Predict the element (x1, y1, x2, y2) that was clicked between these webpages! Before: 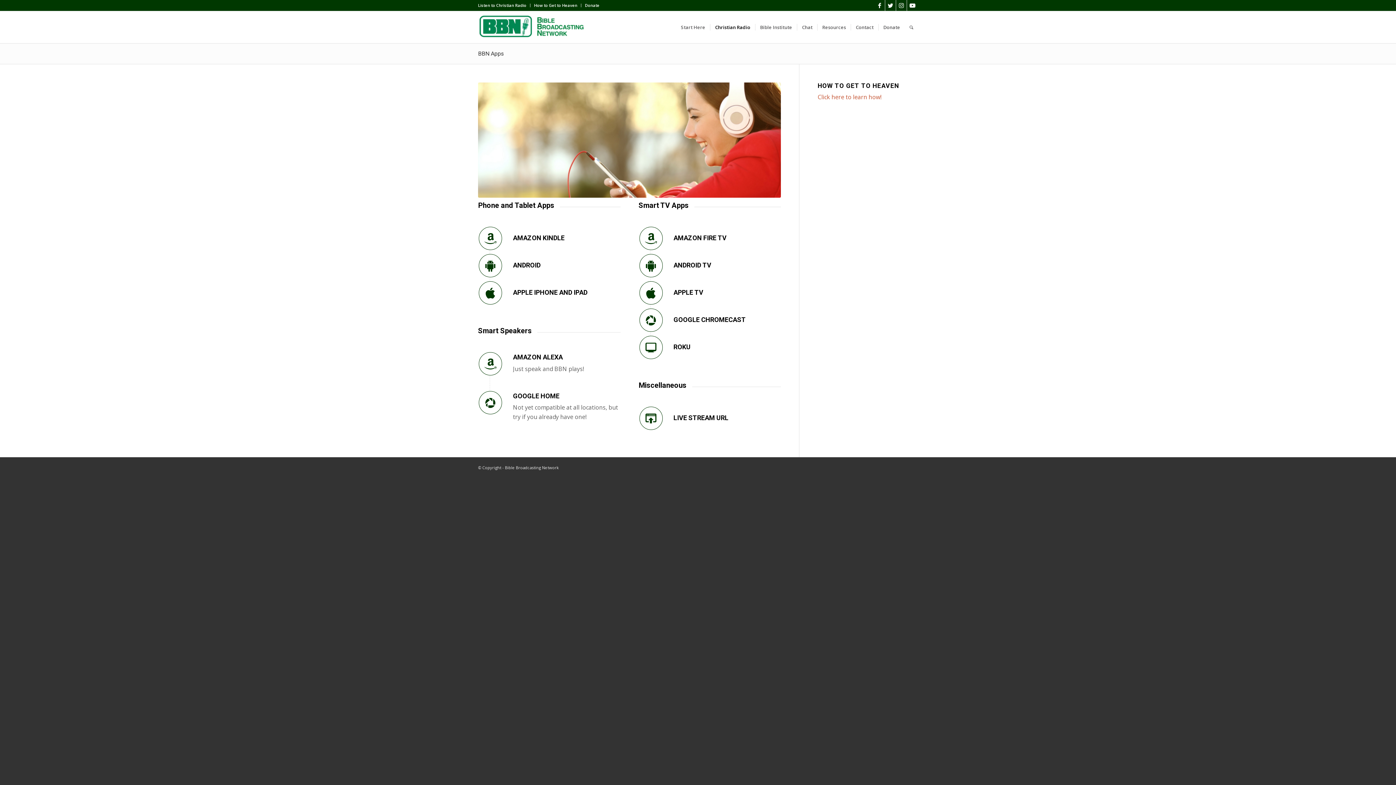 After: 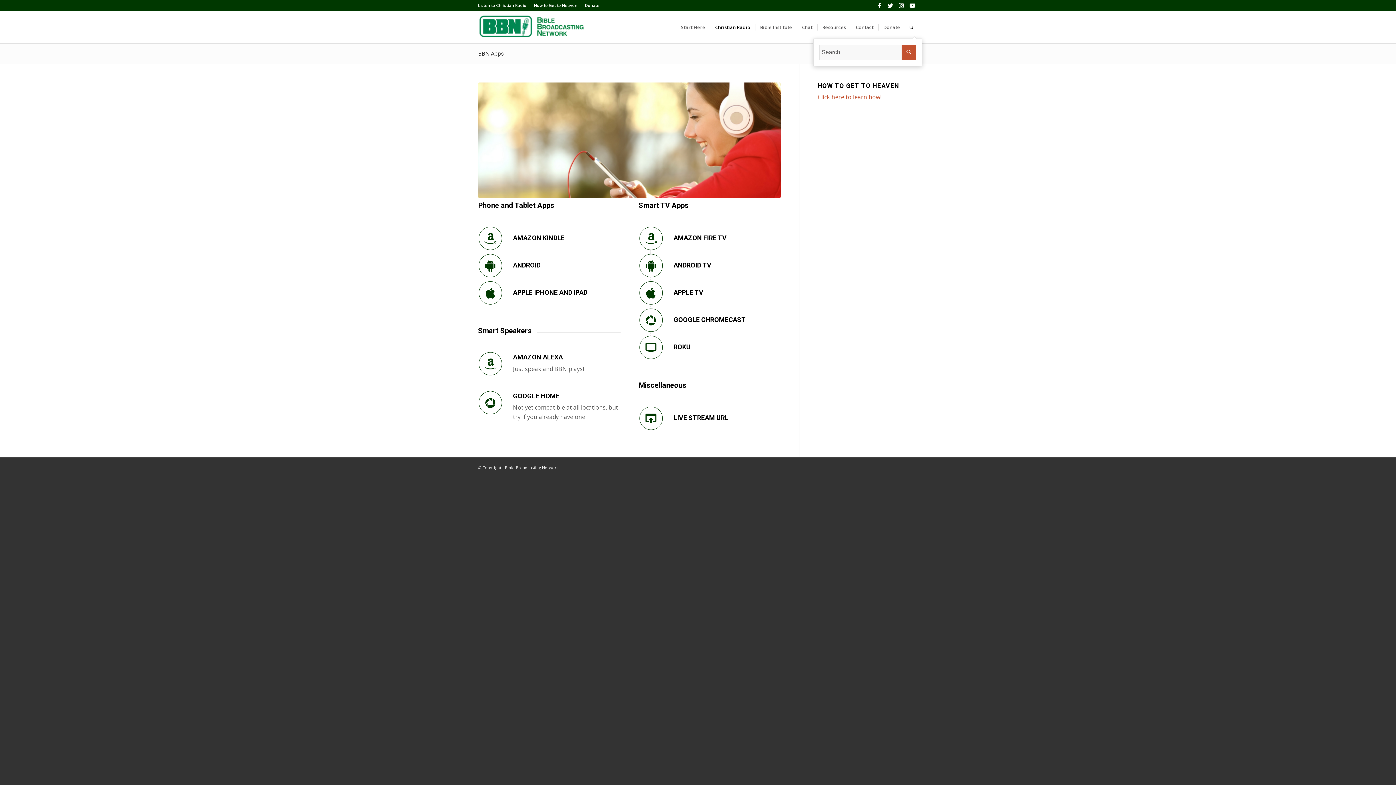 Action: label: Search bbox: (905, 11, 918, 43)